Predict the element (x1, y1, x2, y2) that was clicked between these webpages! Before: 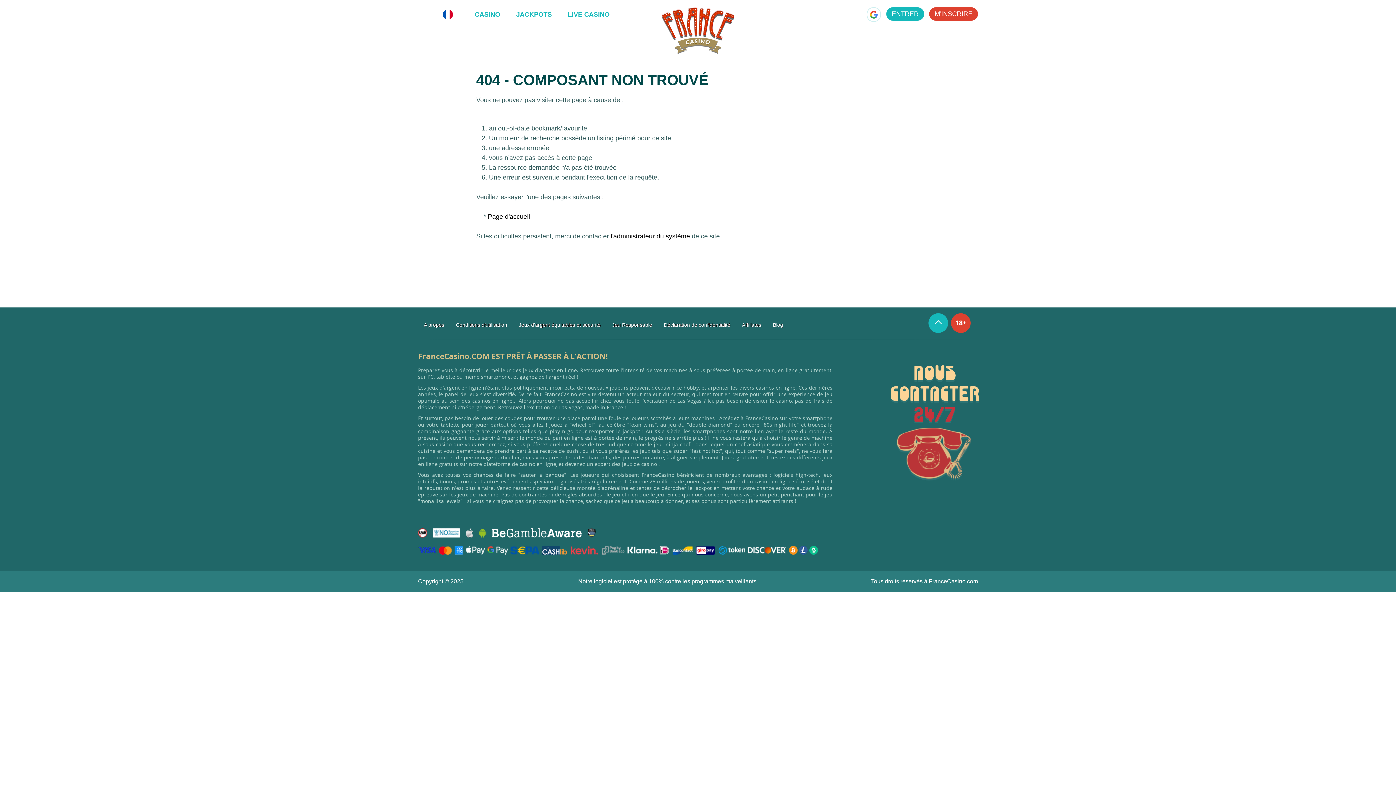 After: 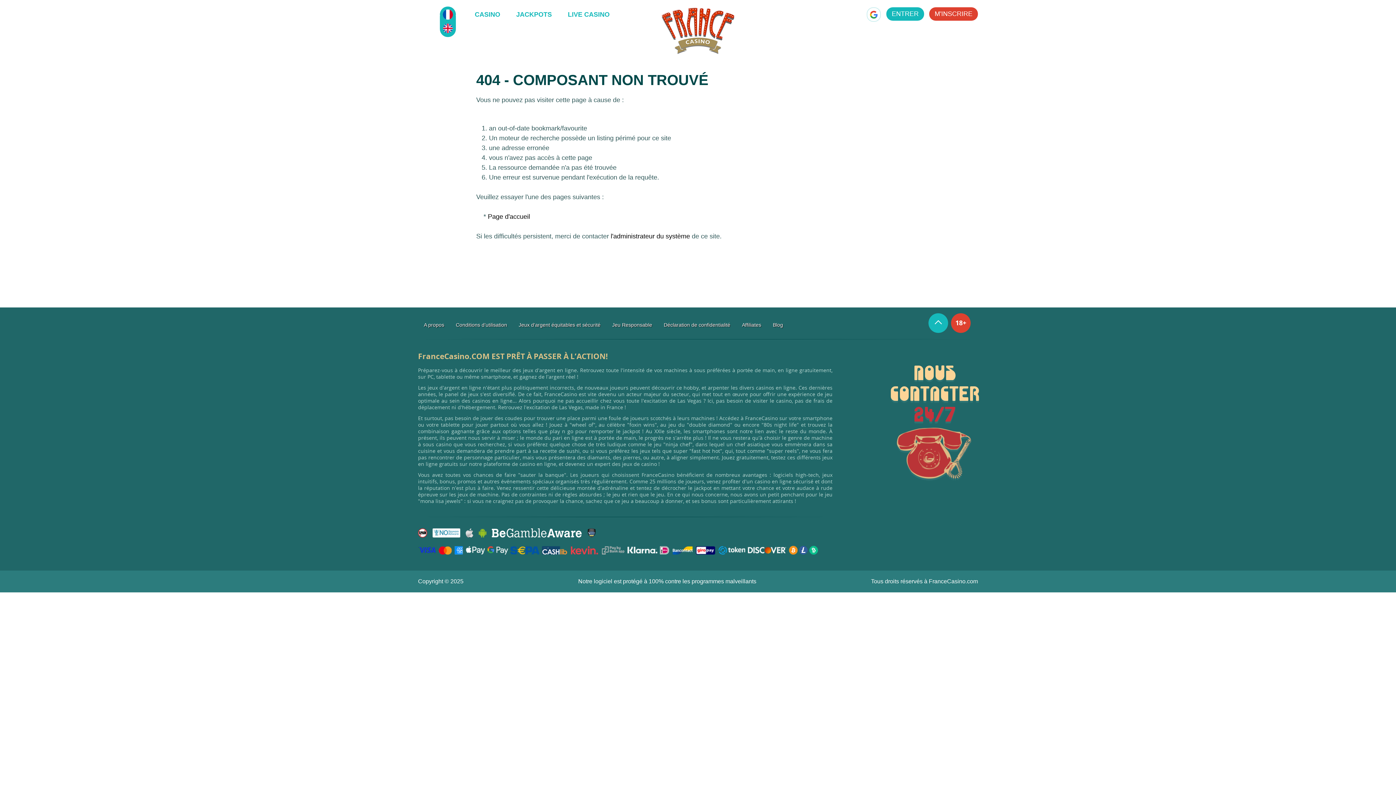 Action: bbox: (440, 6, 456, 22)